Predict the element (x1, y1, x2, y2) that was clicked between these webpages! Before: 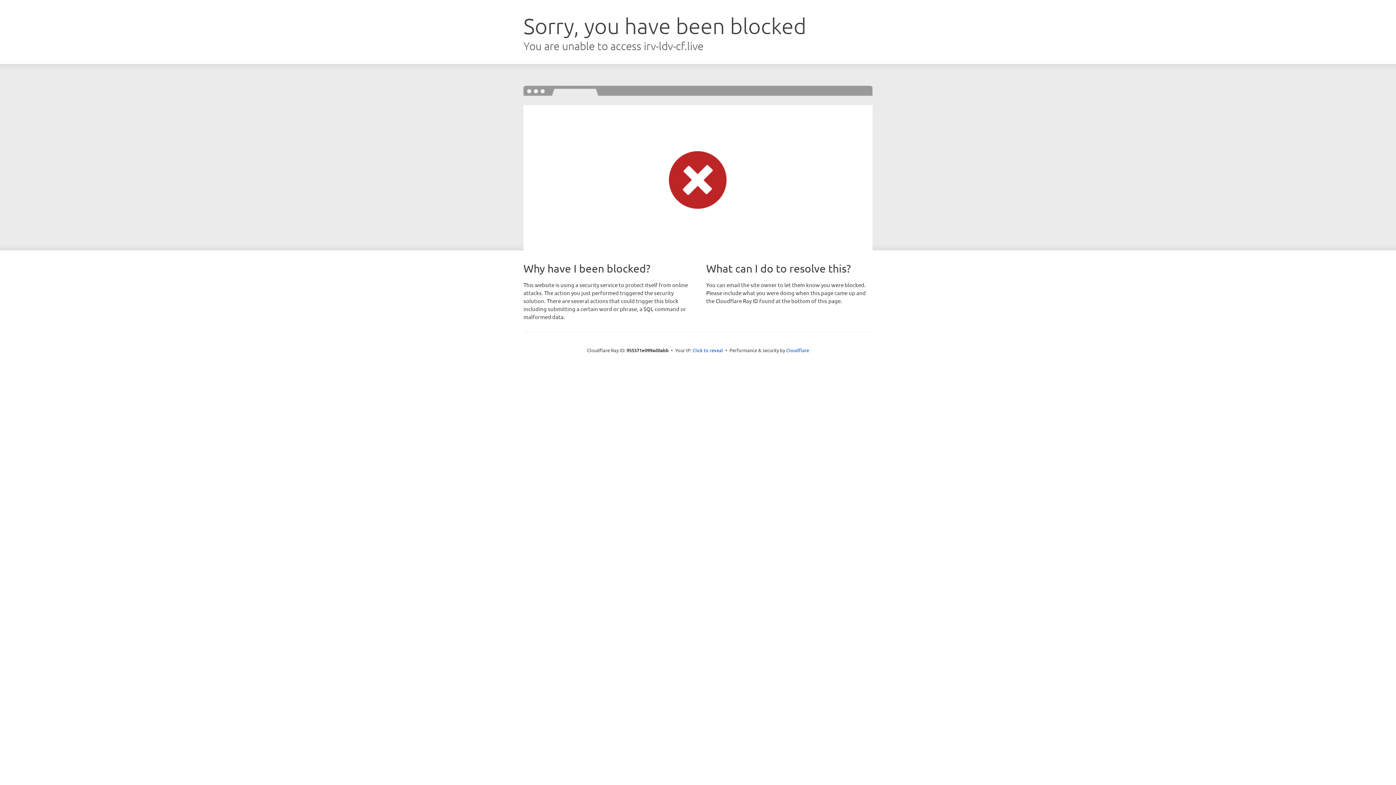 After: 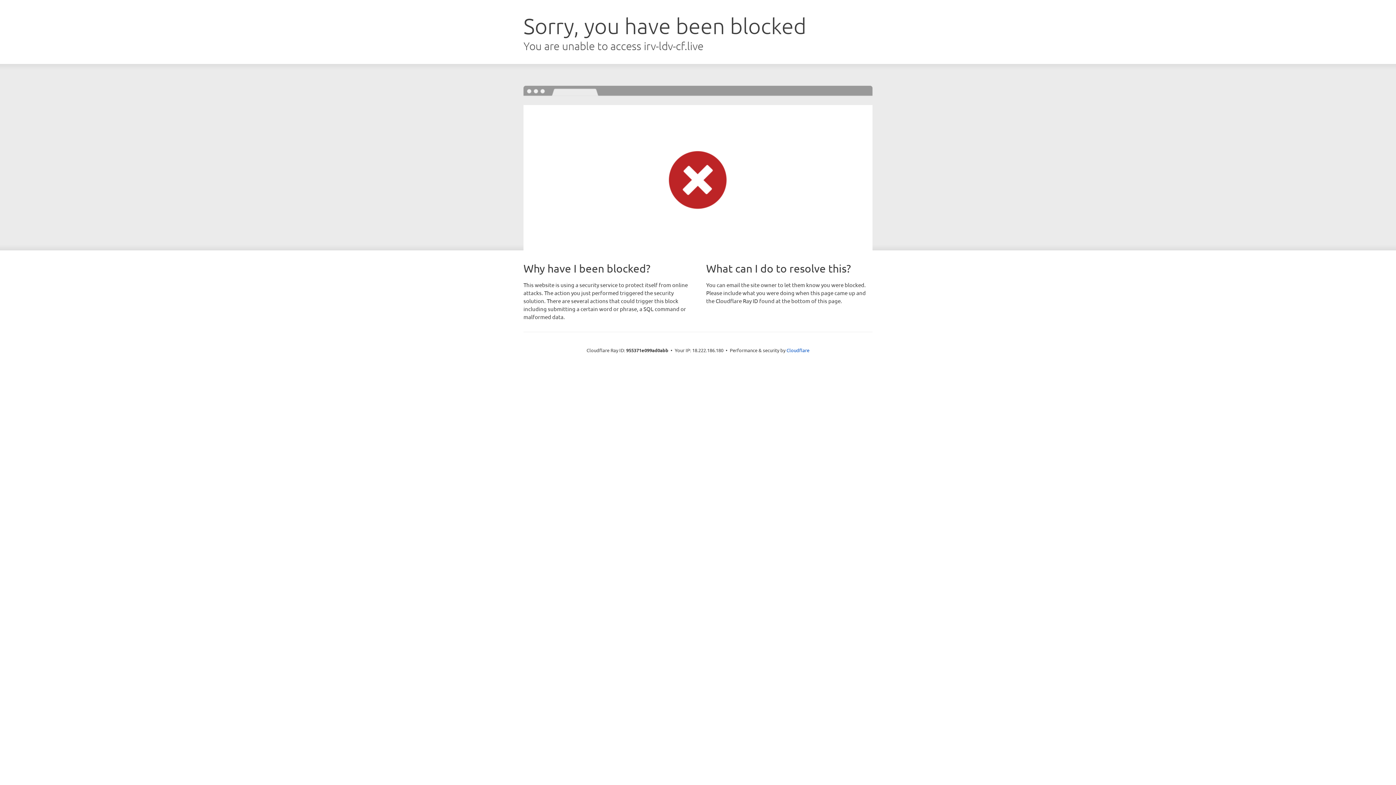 Action: bbox: (692, 346, 723, 353) label: Click to reveal